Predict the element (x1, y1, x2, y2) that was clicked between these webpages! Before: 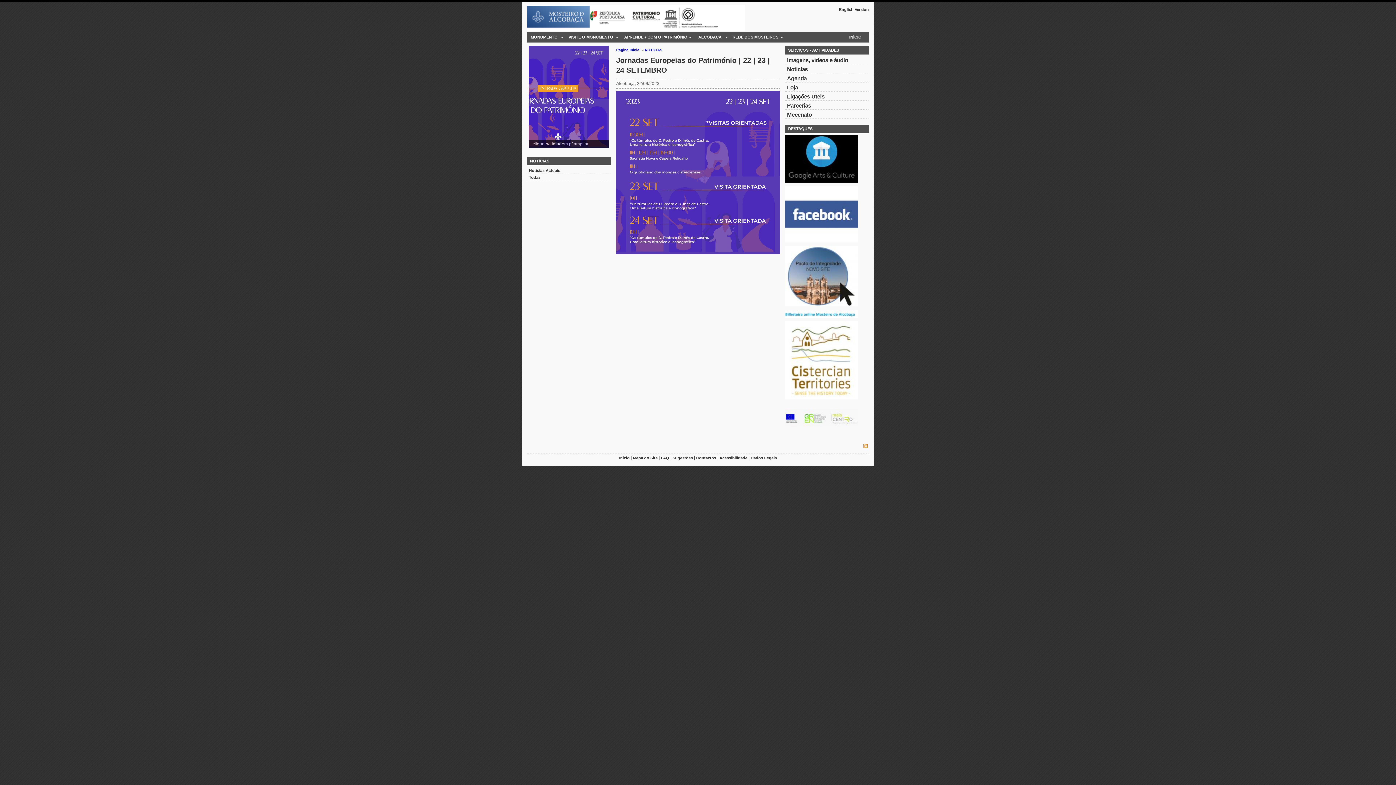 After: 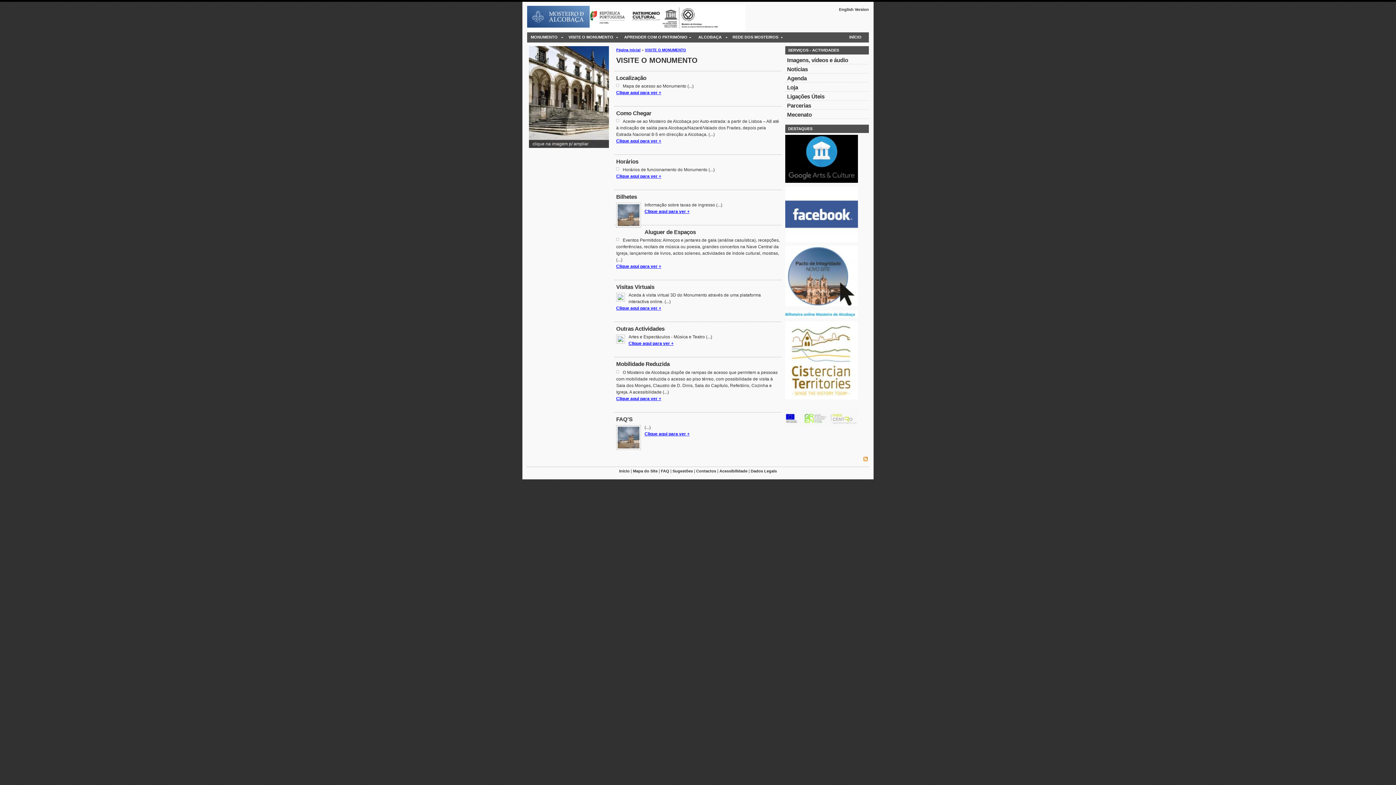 Action: bbox: (565, 32, 620, 42) label: VISITE O MONUMENTO